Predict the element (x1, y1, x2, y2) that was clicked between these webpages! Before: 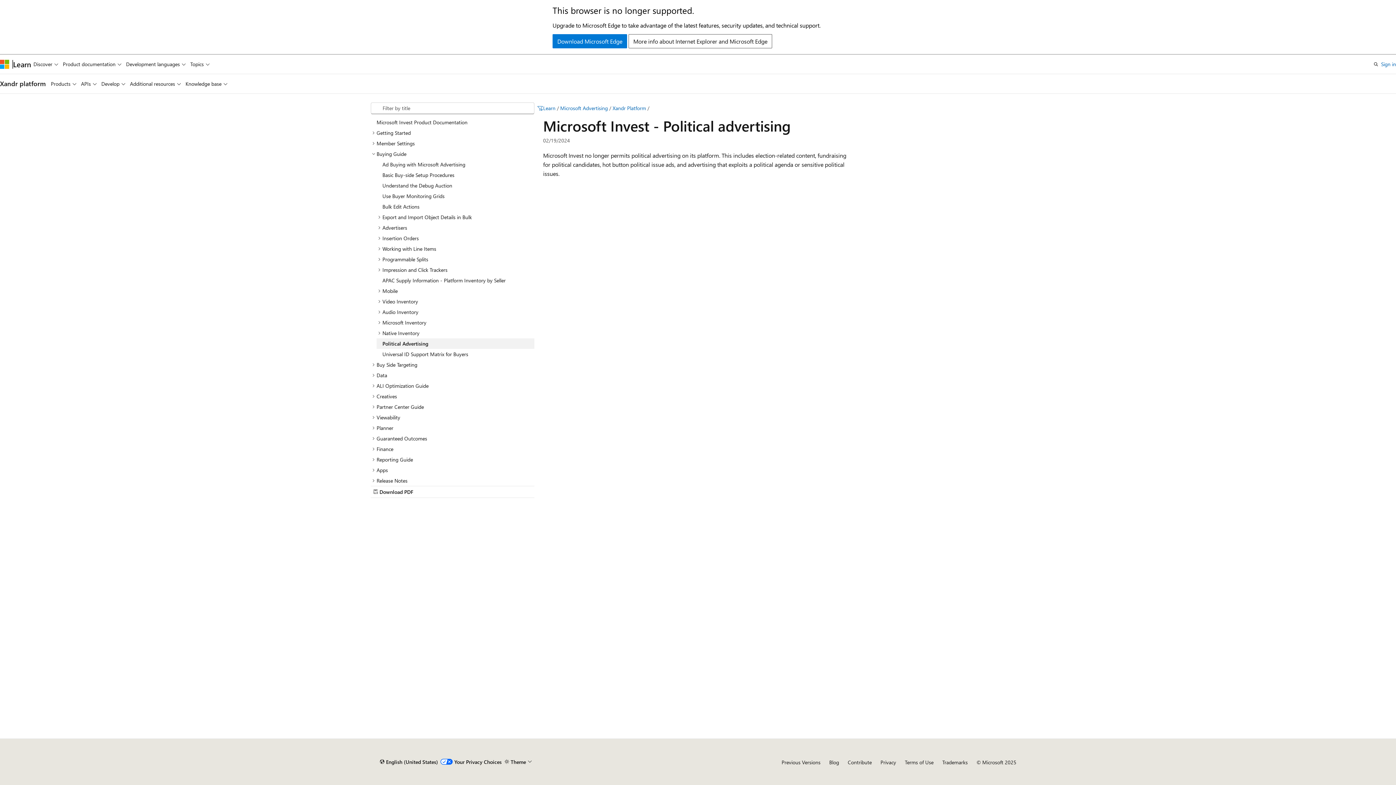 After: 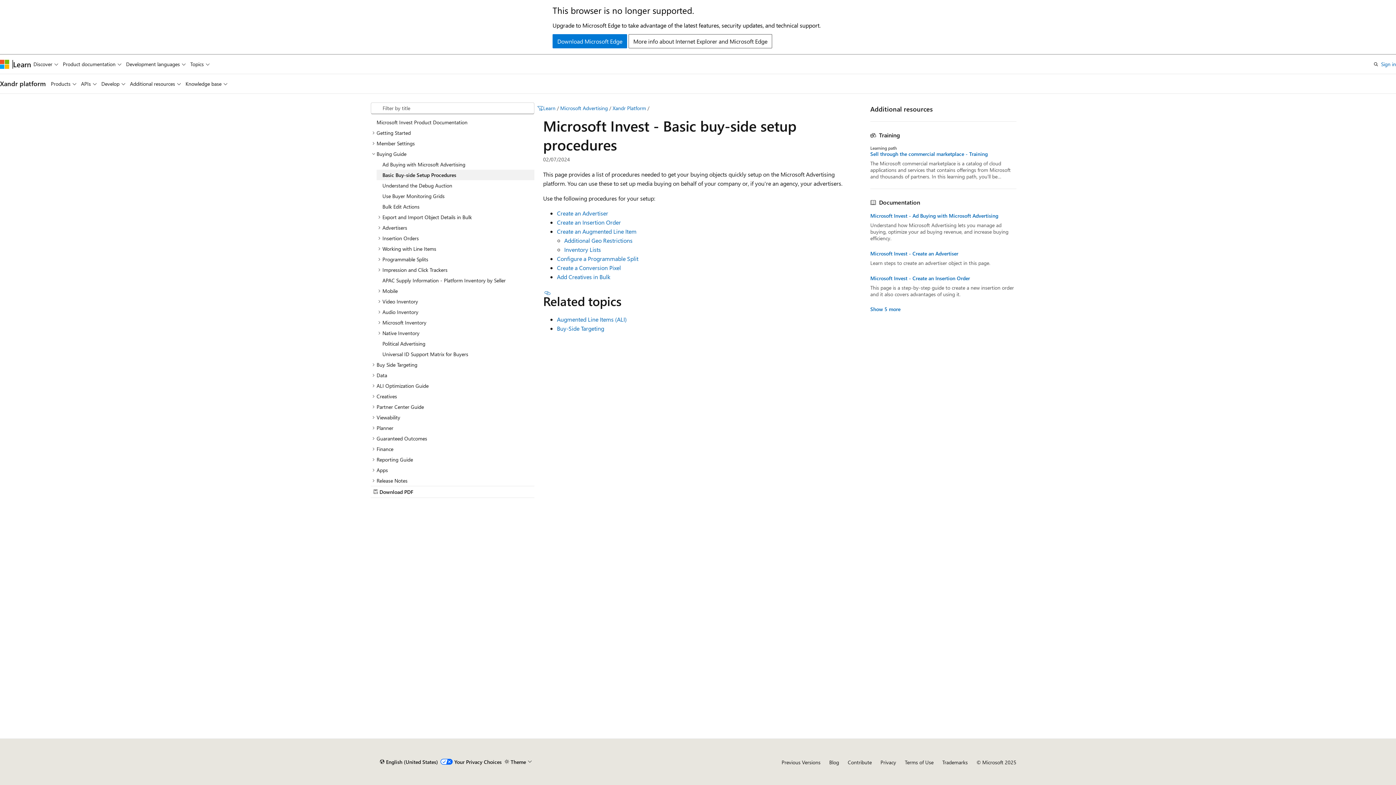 Action: bbox: (376, 169, 534, 180) label: Basic Buy-side Setup Procedures